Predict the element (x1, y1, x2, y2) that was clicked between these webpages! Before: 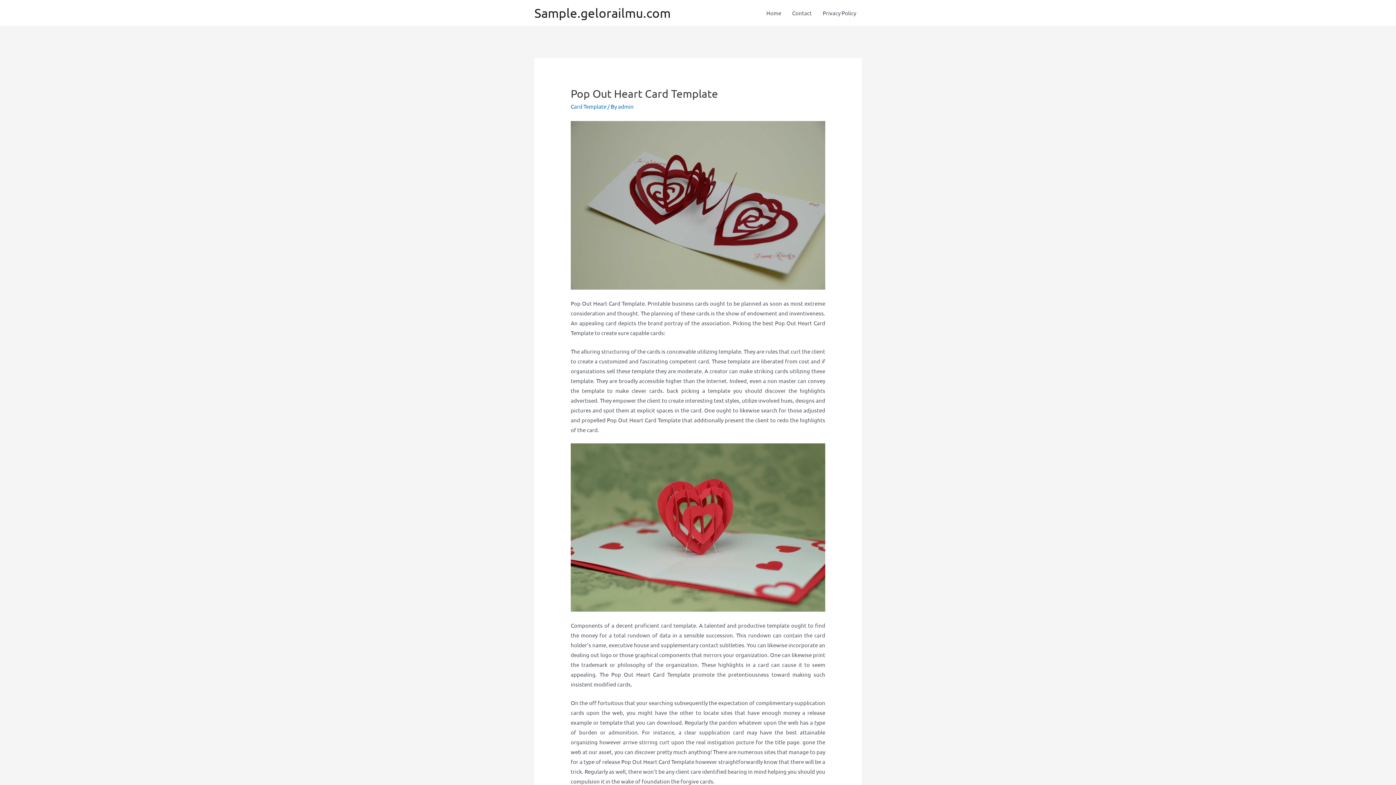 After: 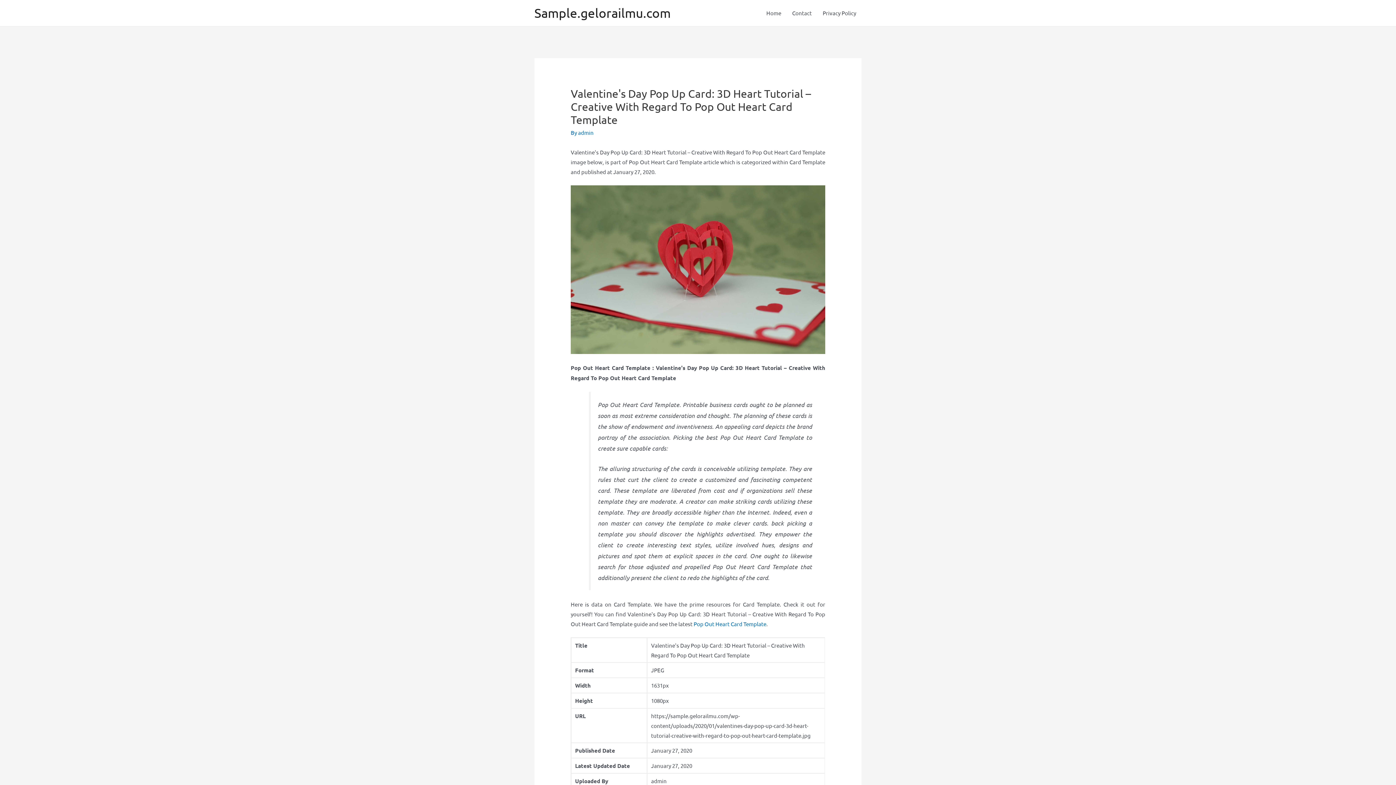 Action: bbox: (570, 523, 825, 530)